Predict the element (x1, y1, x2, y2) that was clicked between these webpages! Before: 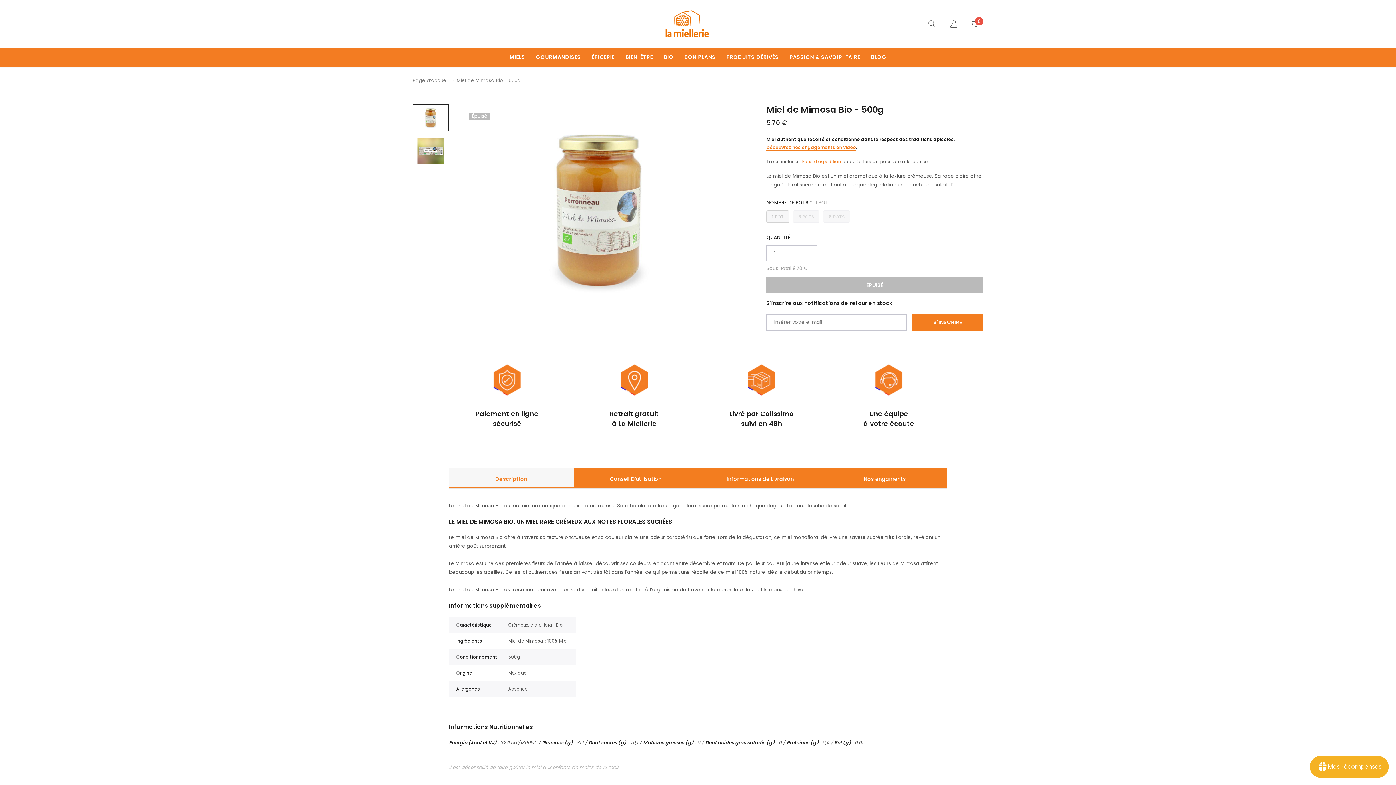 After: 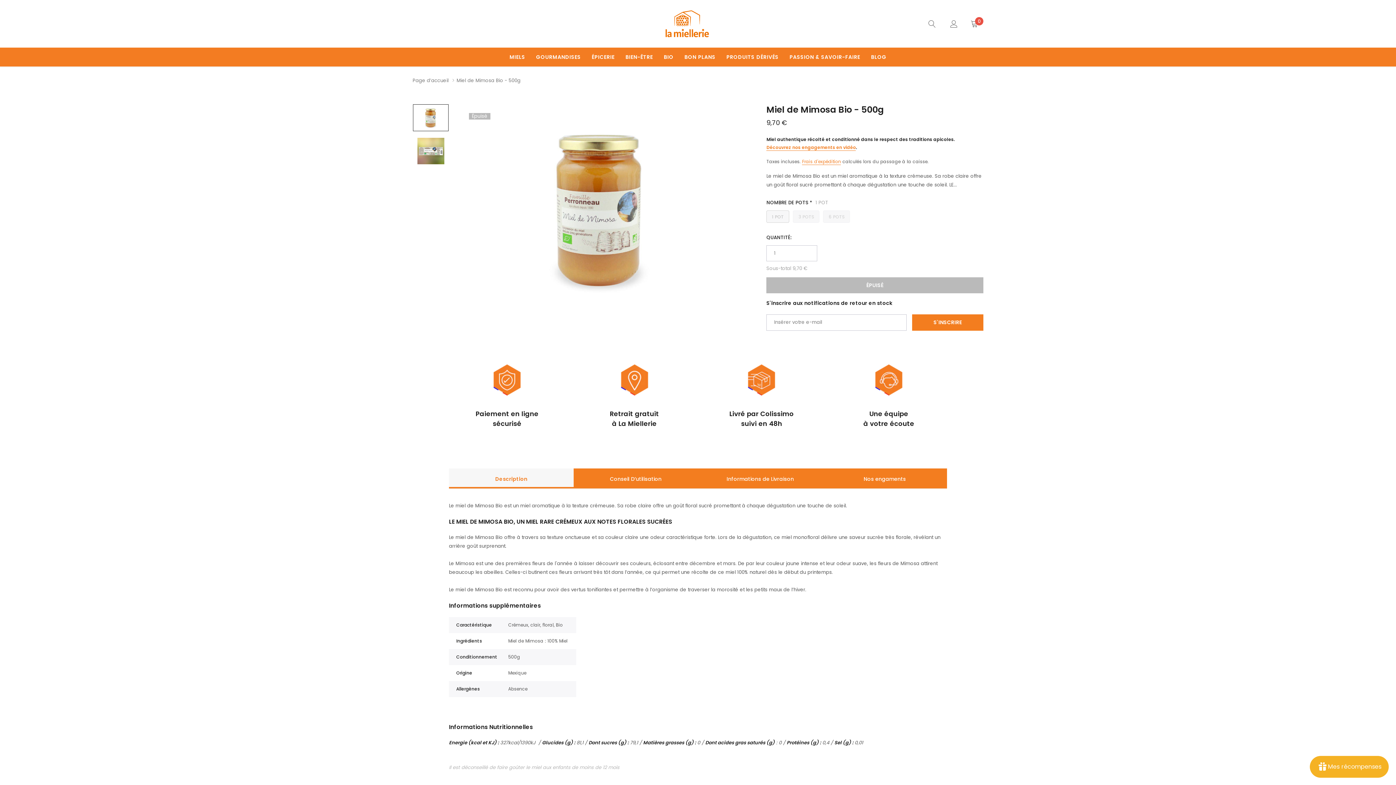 Action: bbox: (449, 468, 573, 488) label: Description